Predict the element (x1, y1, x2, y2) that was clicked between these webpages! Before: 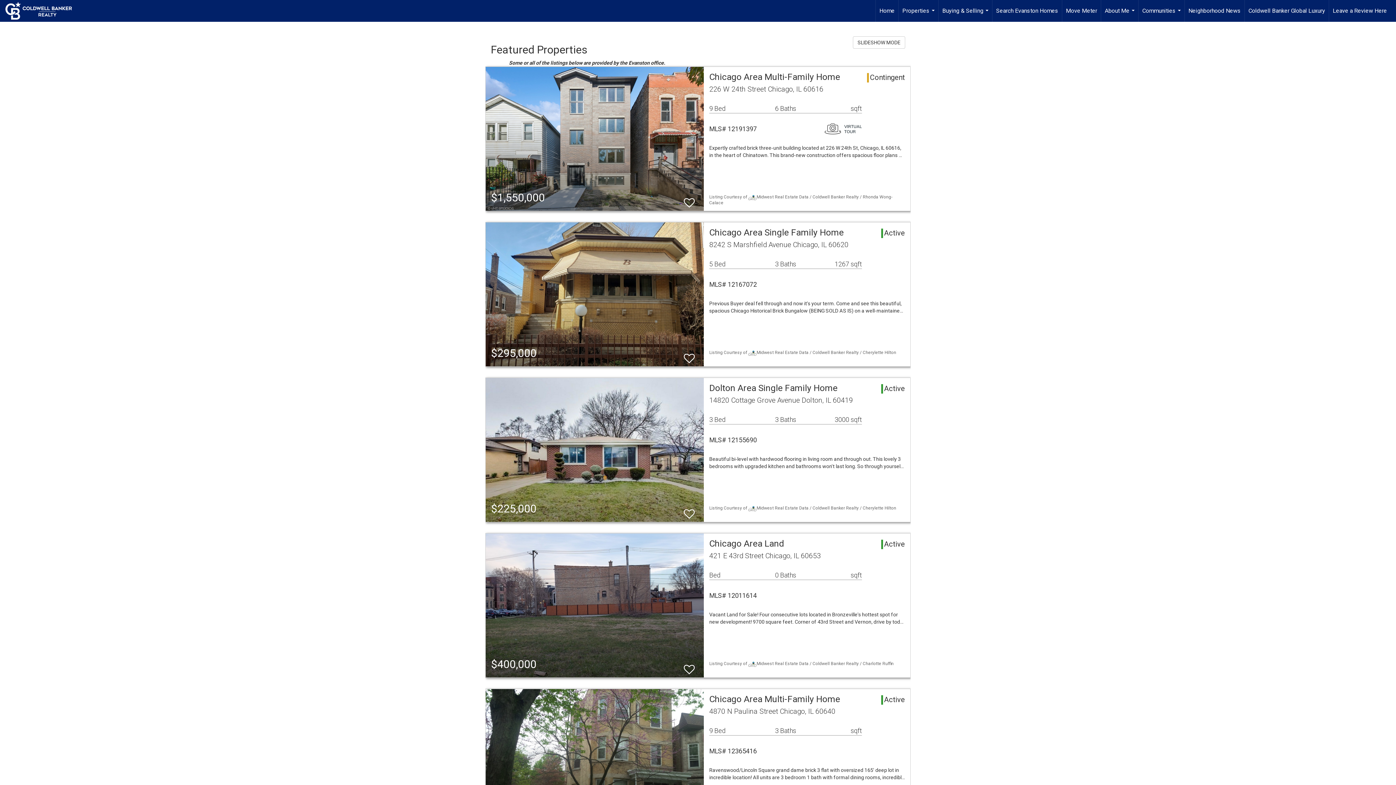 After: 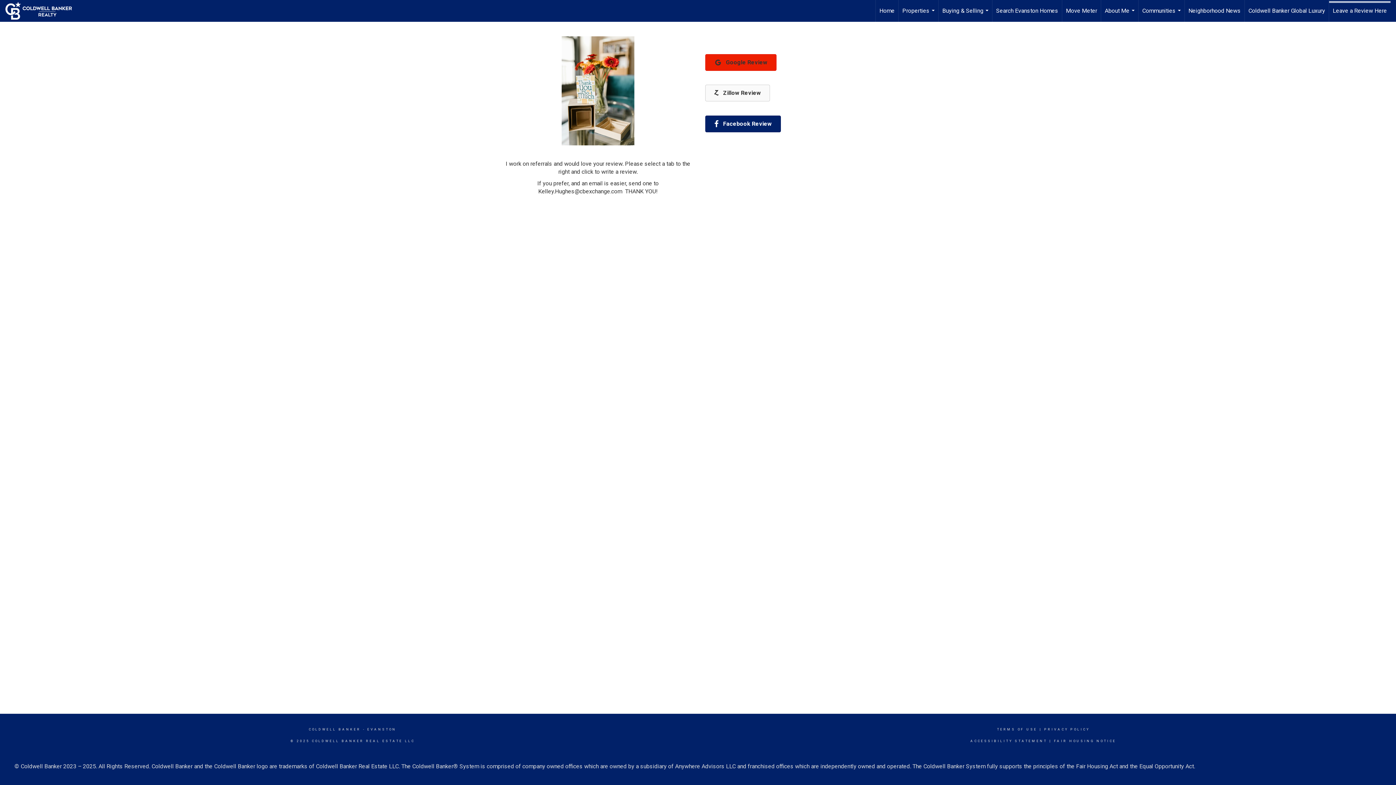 Action: bbox: (1329, 0, 1390, 21) label: Leave a Review Here